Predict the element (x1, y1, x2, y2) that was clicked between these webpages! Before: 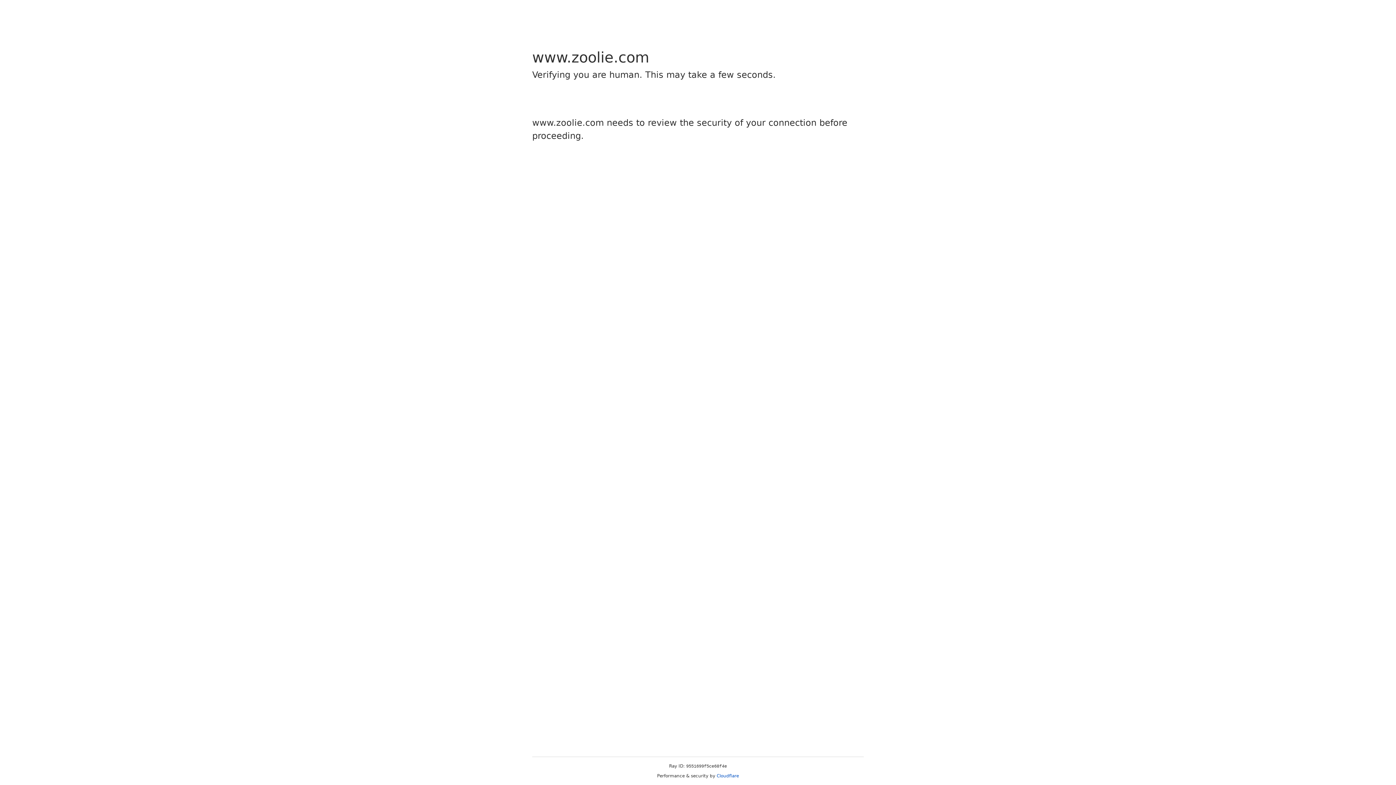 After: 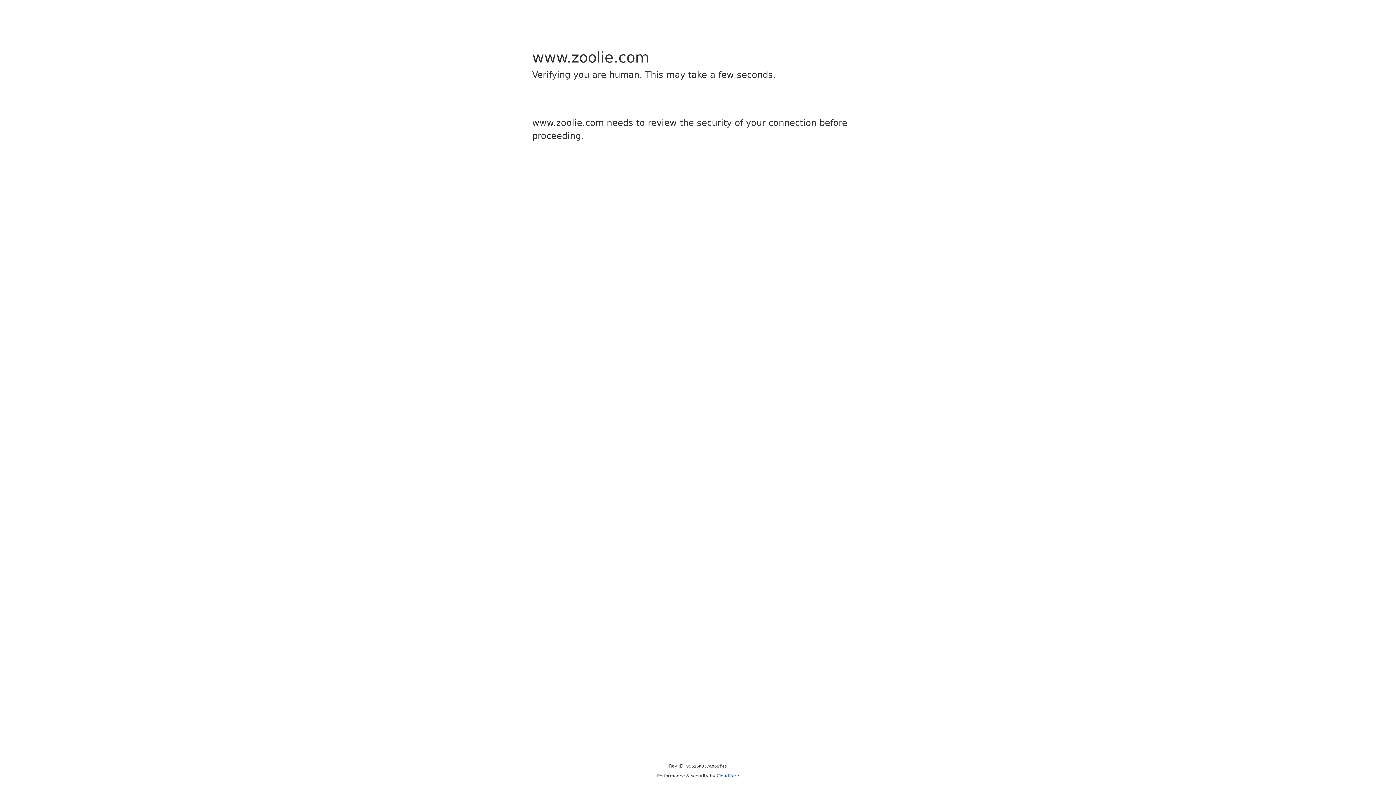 Action: bbox: (716, 773, 739, 778) label: Cloudflare